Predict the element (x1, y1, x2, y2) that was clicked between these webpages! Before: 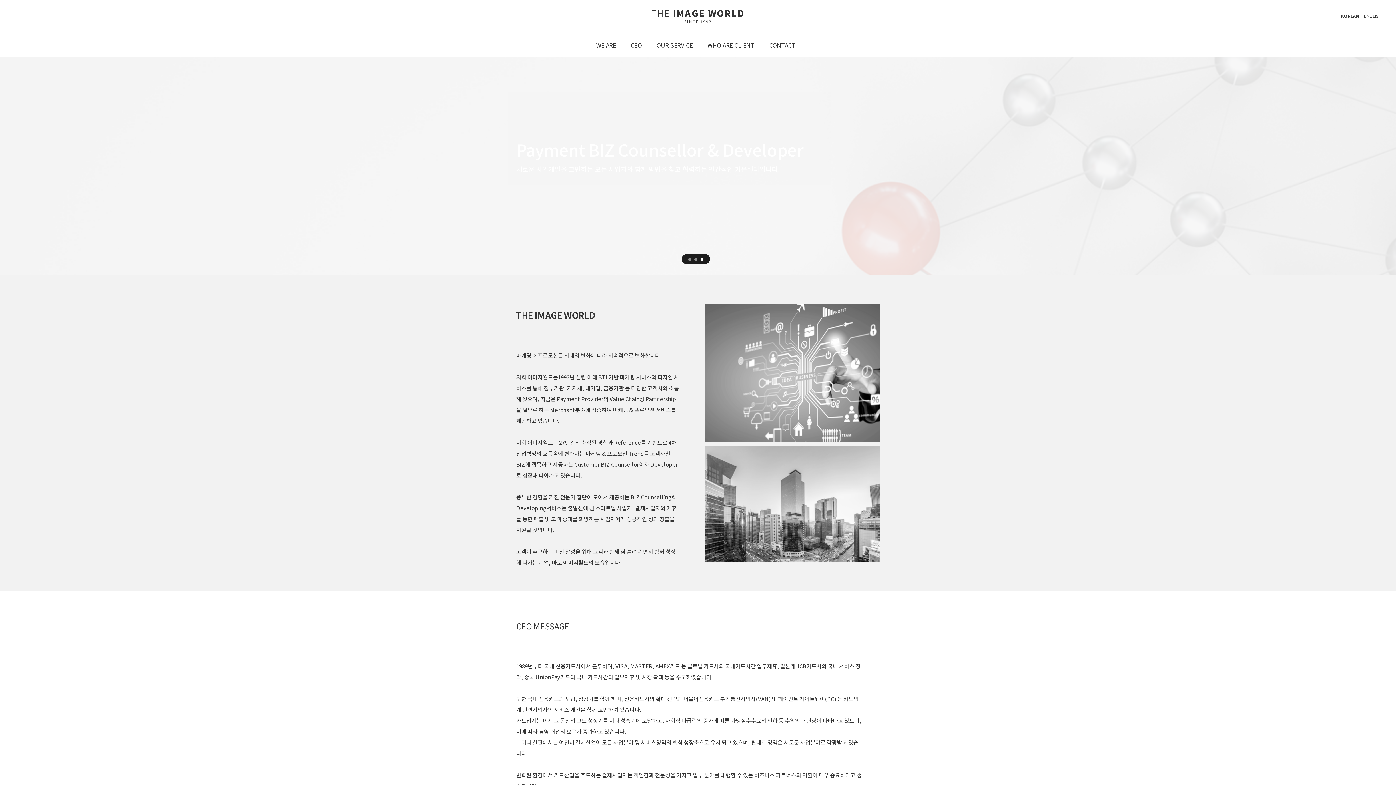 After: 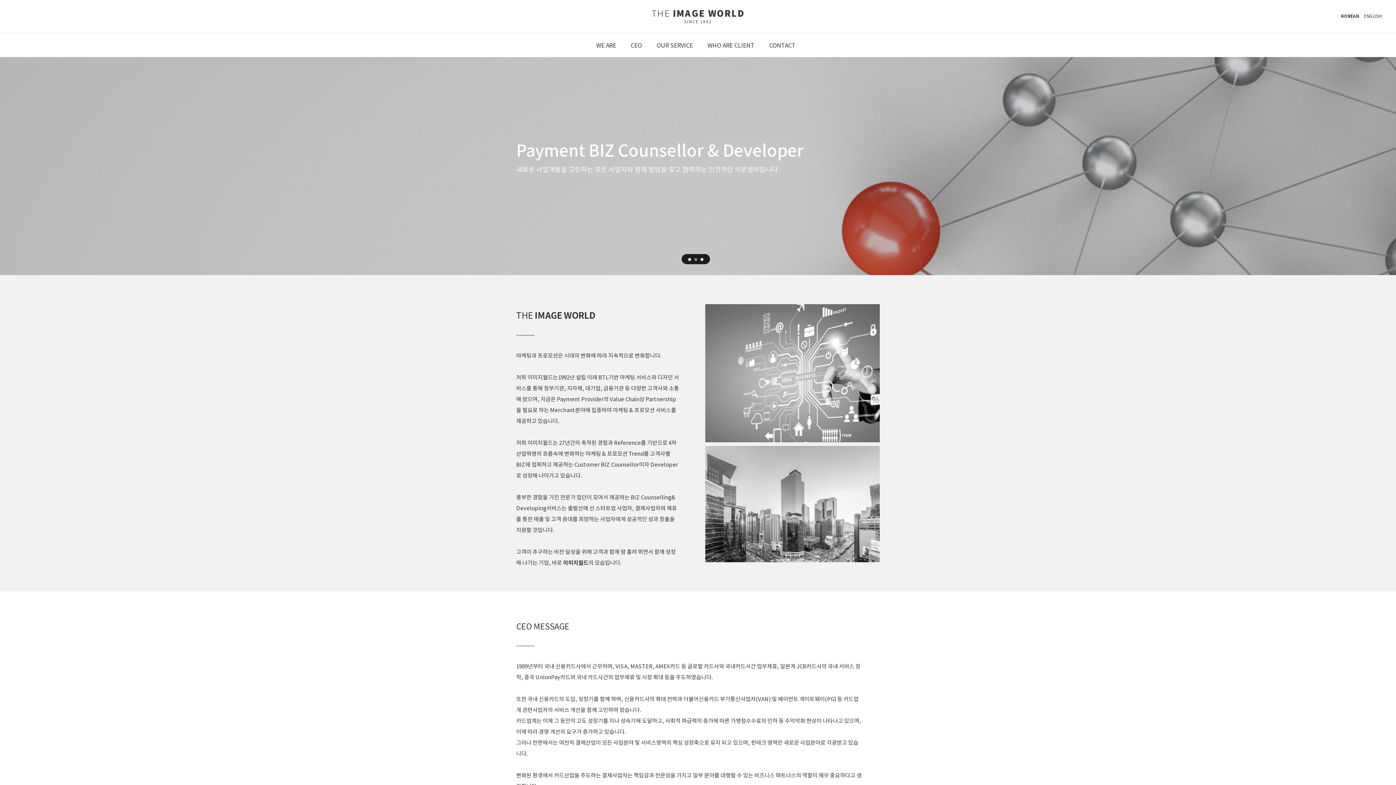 Action: bbox: (687, 254, 692, 262)